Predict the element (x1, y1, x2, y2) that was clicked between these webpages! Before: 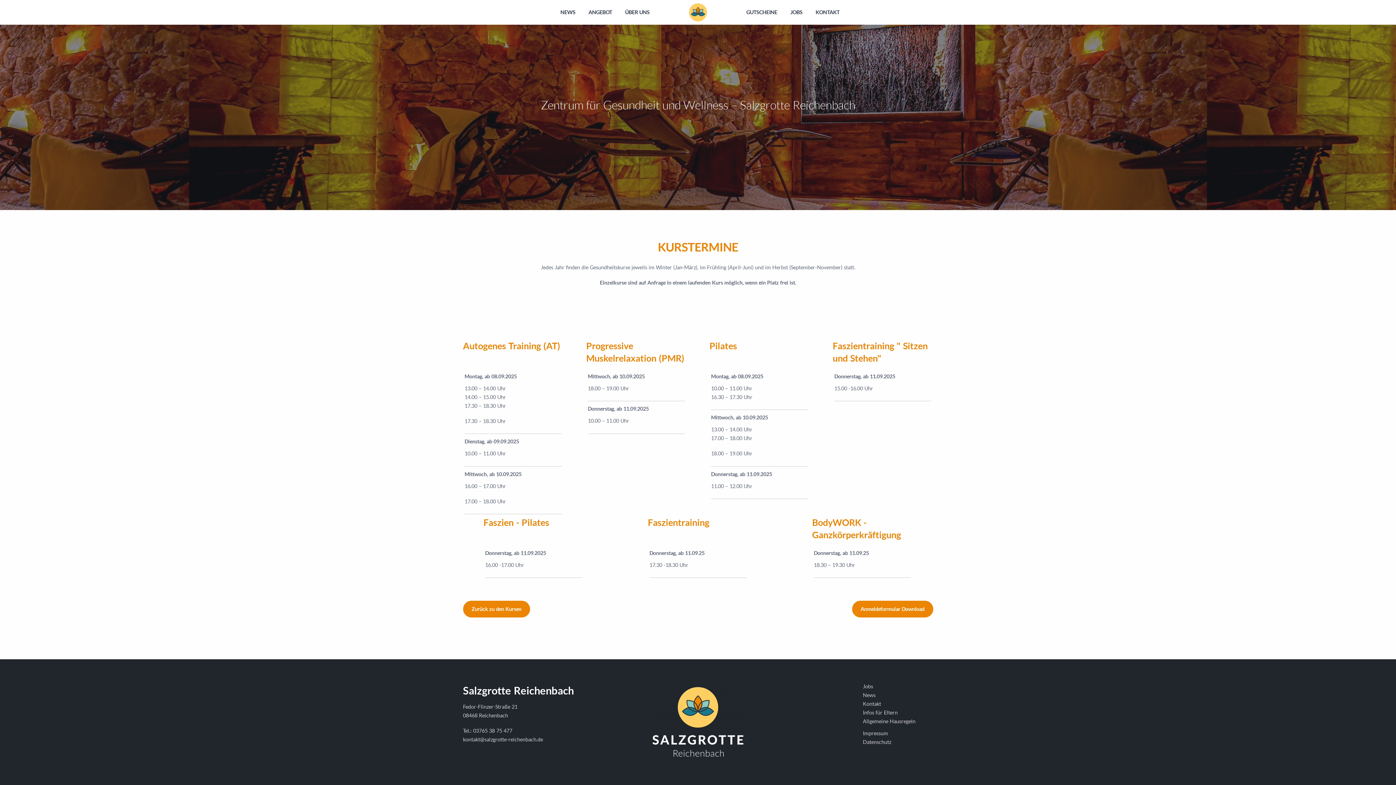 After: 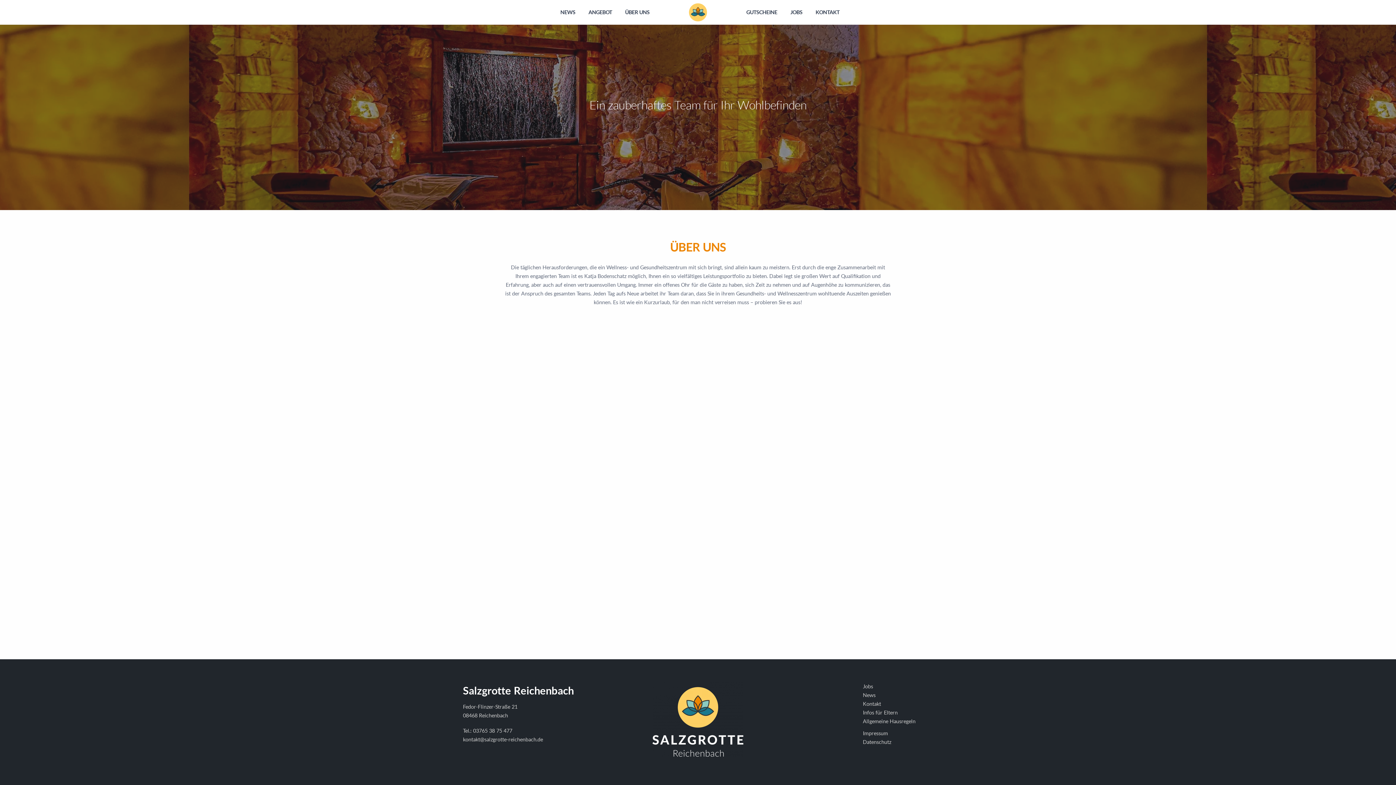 Action: label: ÜBER UNS bbox: (618, 2, 656, 21)